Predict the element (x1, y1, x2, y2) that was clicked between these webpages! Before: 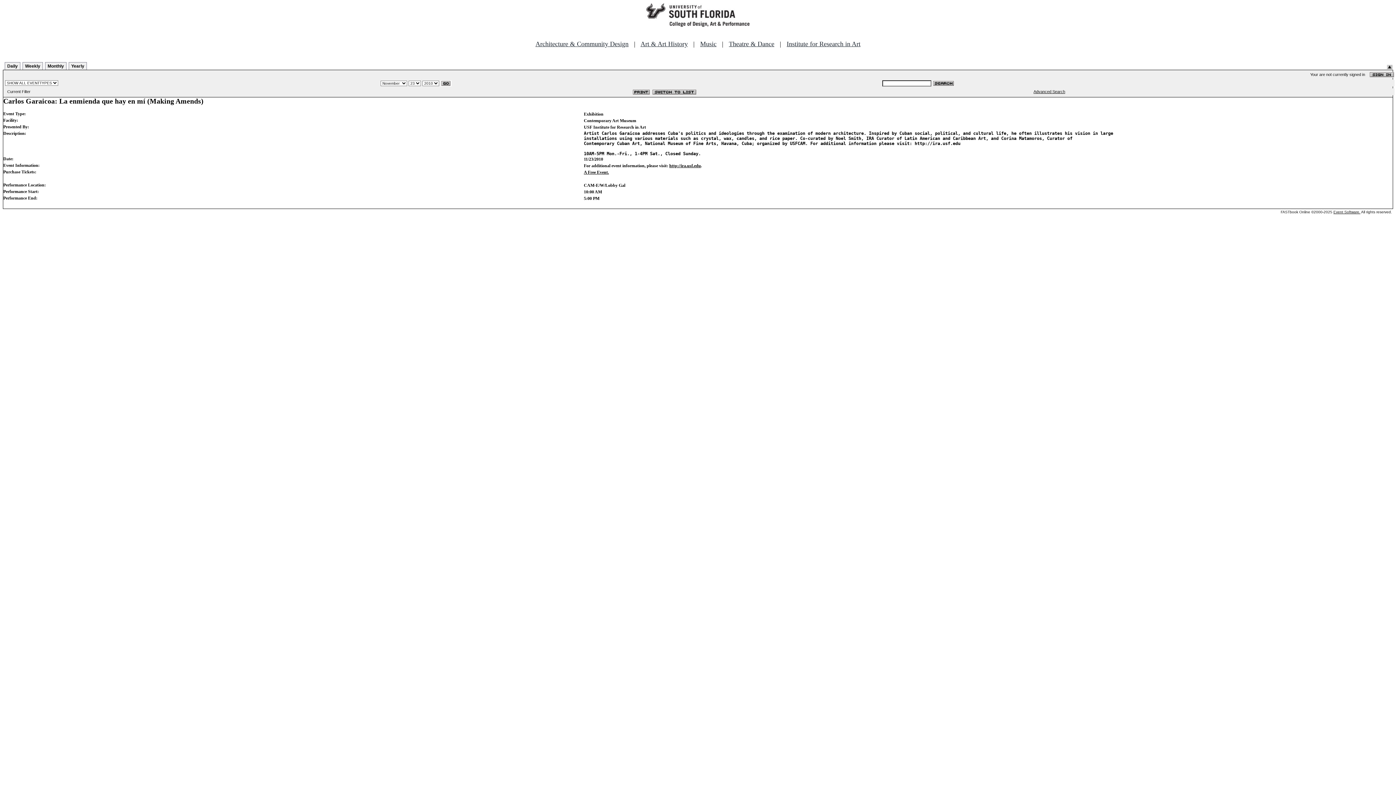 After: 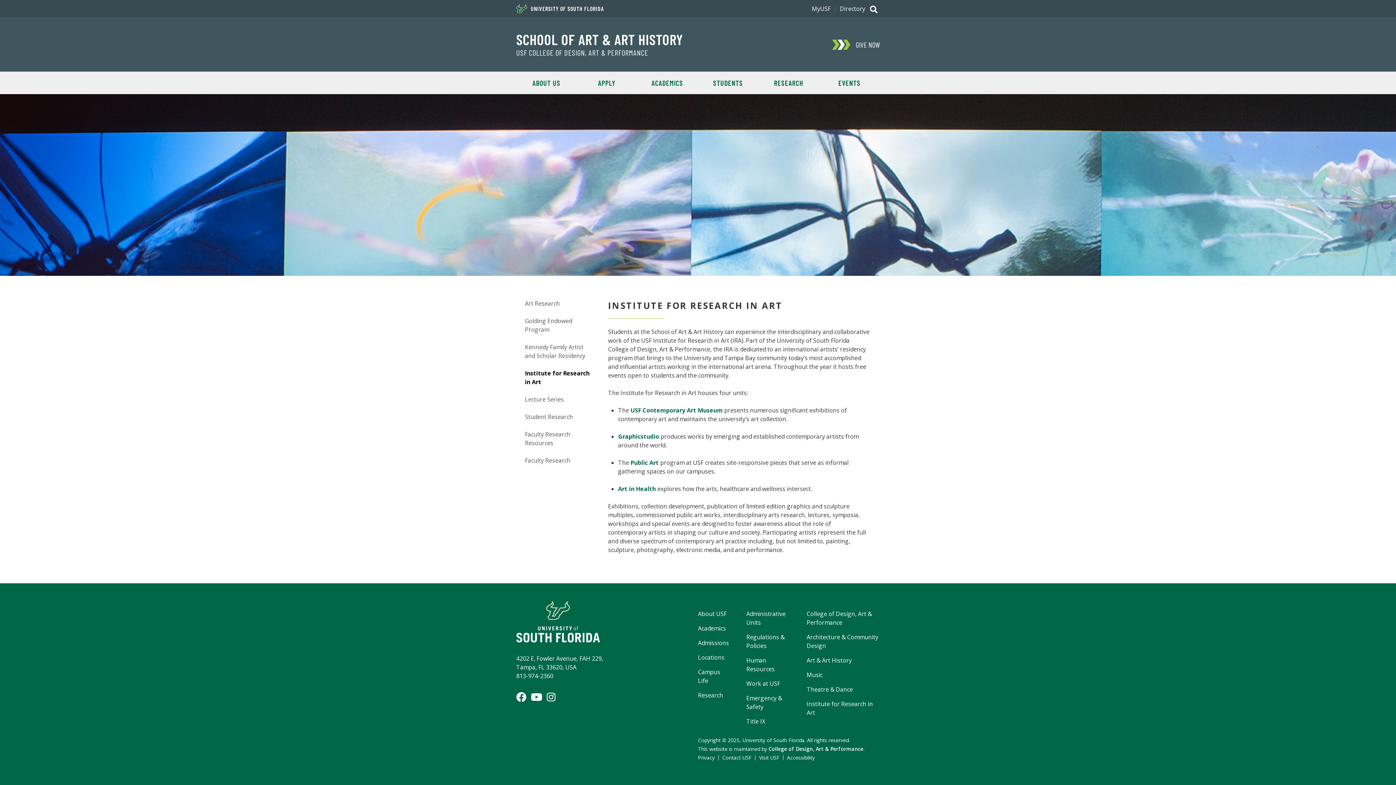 Action: label: Institute for Research in Art bbox: (786, 40, 860, 47)